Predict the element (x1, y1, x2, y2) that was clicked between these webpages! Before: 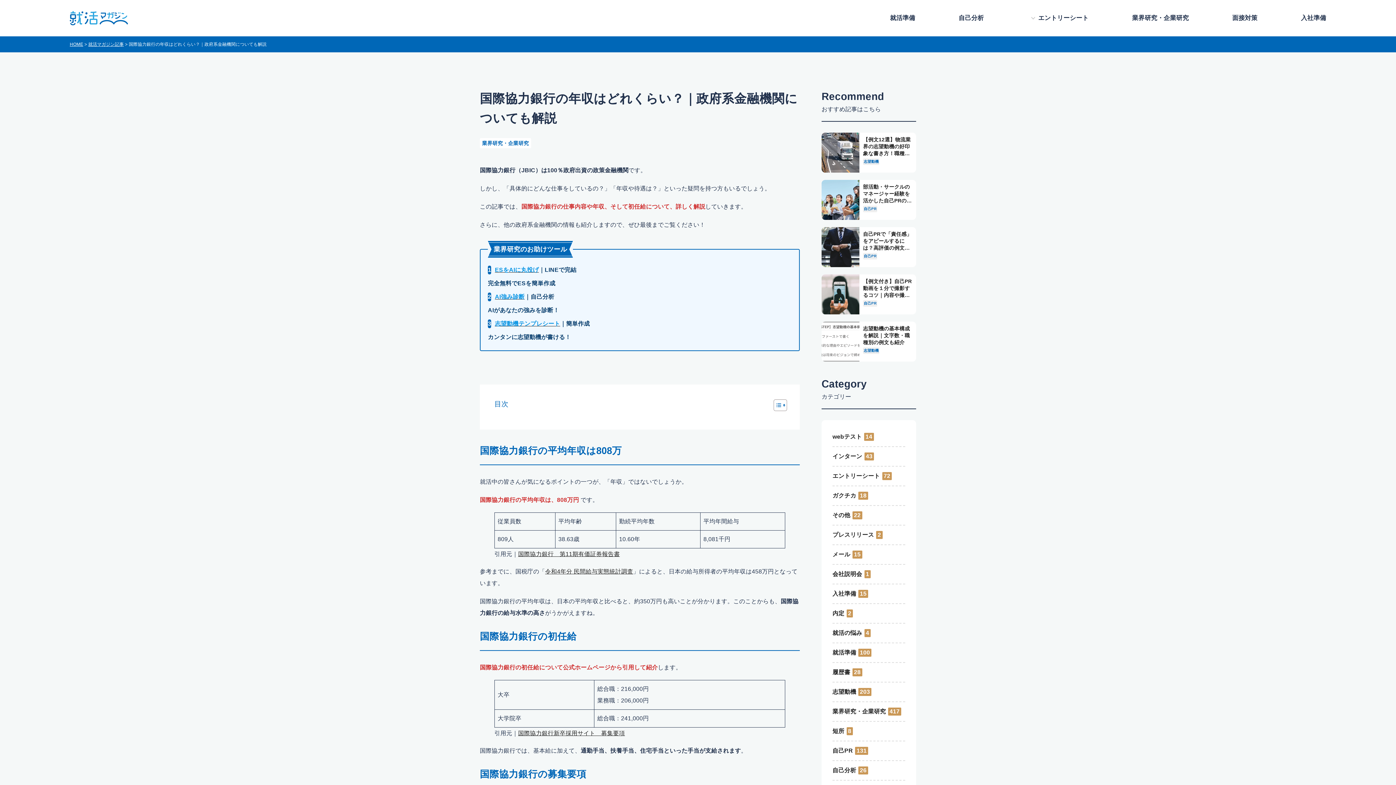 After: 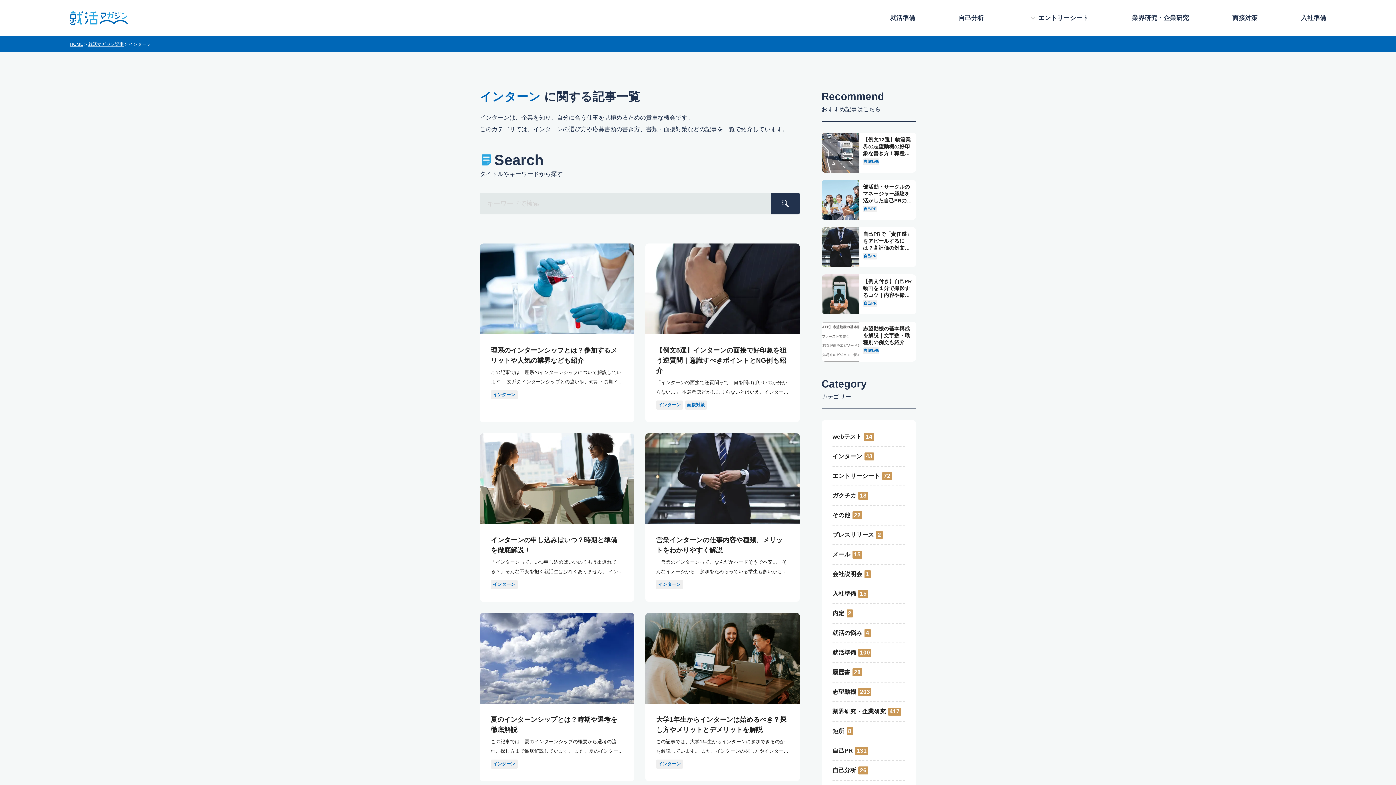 Action: bbox: (832, 453, 862, 459) label: インターン